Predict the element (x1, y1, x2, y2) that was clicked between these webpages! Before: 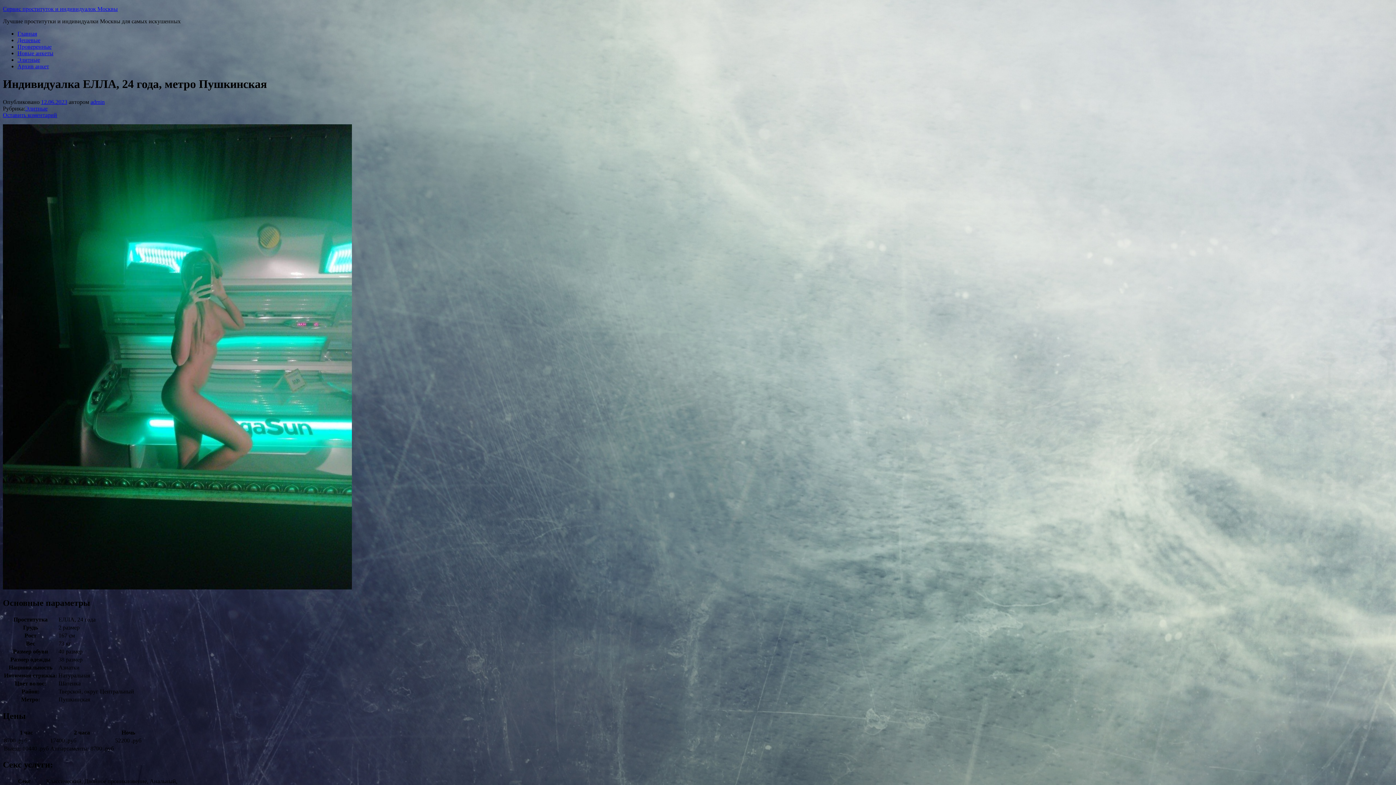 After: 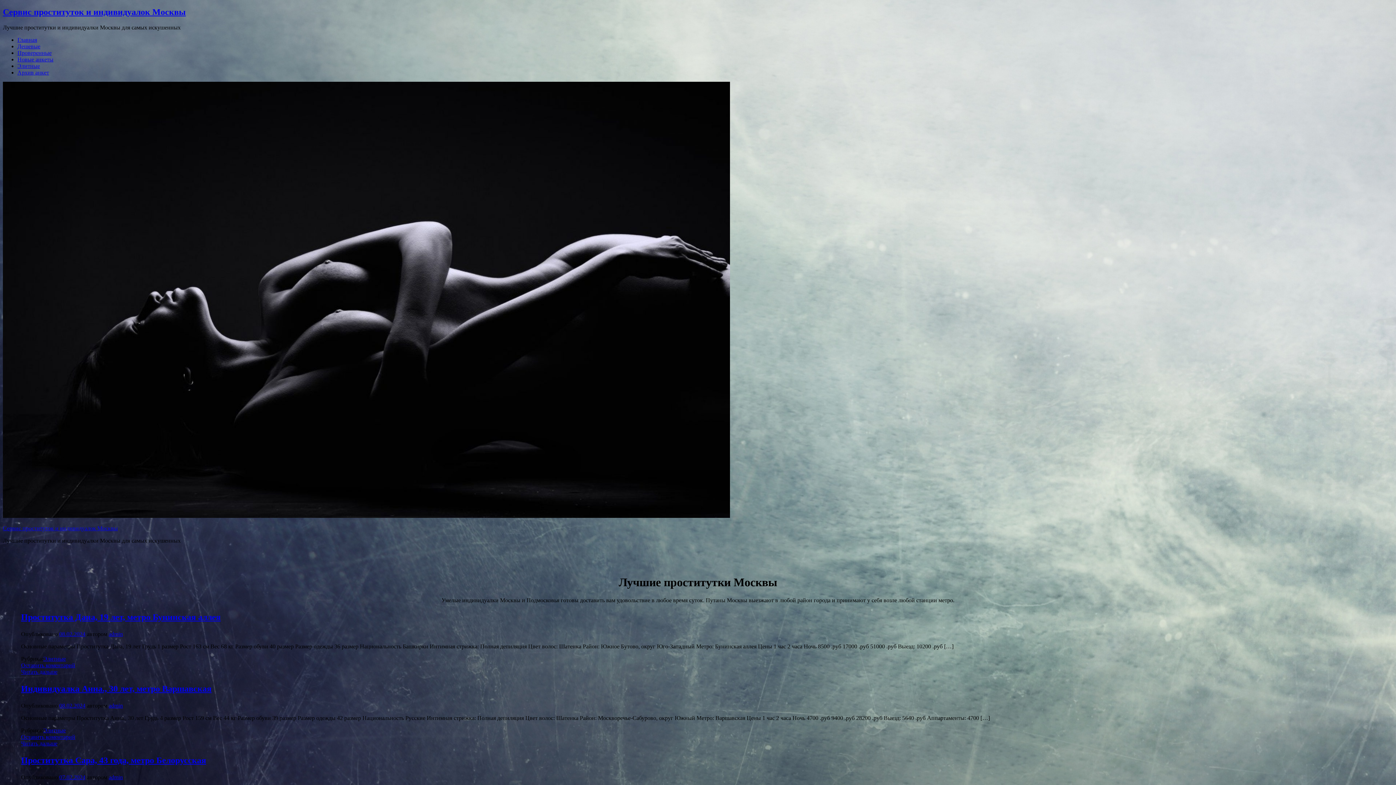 Action: bbox: (17, 30, 37, 36) label: Главная